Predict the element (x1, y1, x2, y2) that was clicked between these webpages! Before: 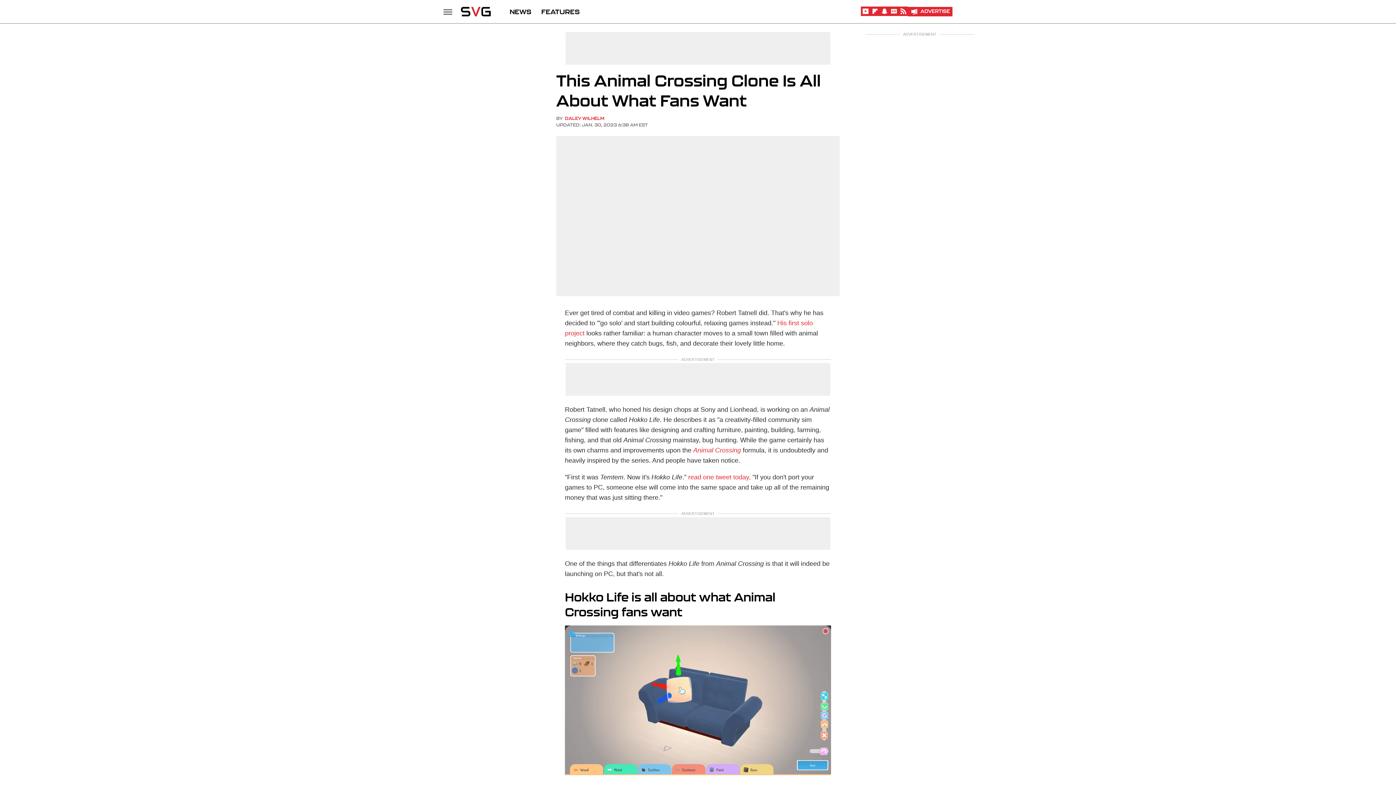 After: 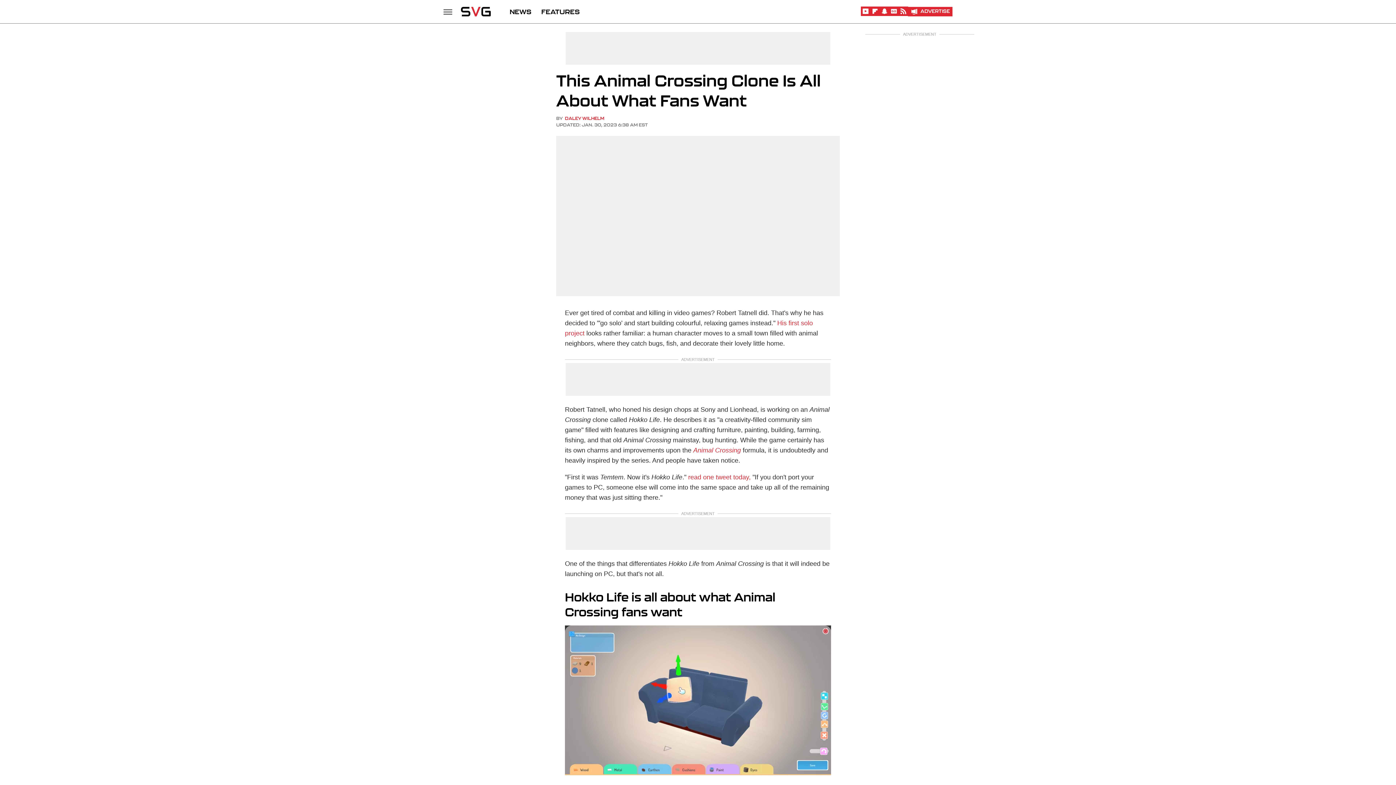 Action: bbox: (880, 12, 889, 16) label: Snapchat